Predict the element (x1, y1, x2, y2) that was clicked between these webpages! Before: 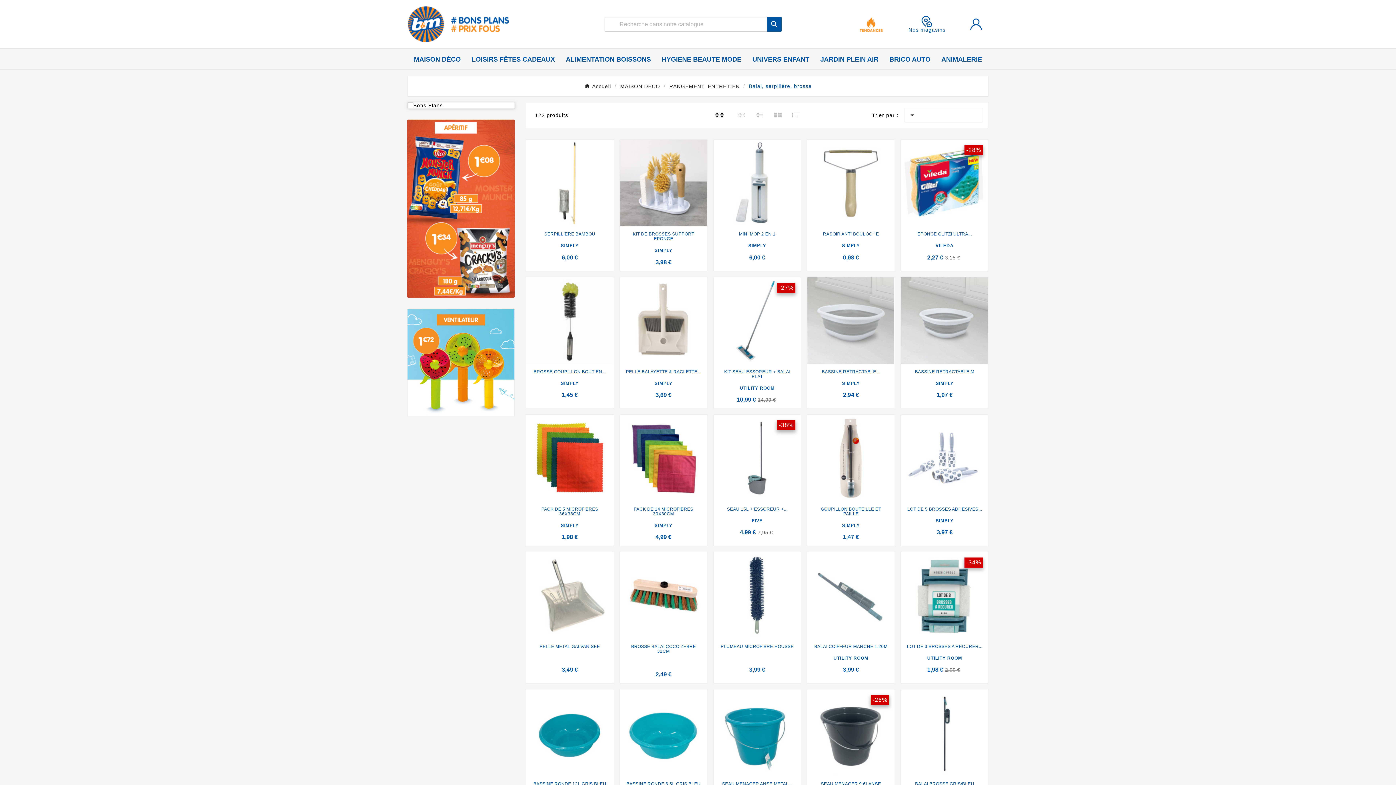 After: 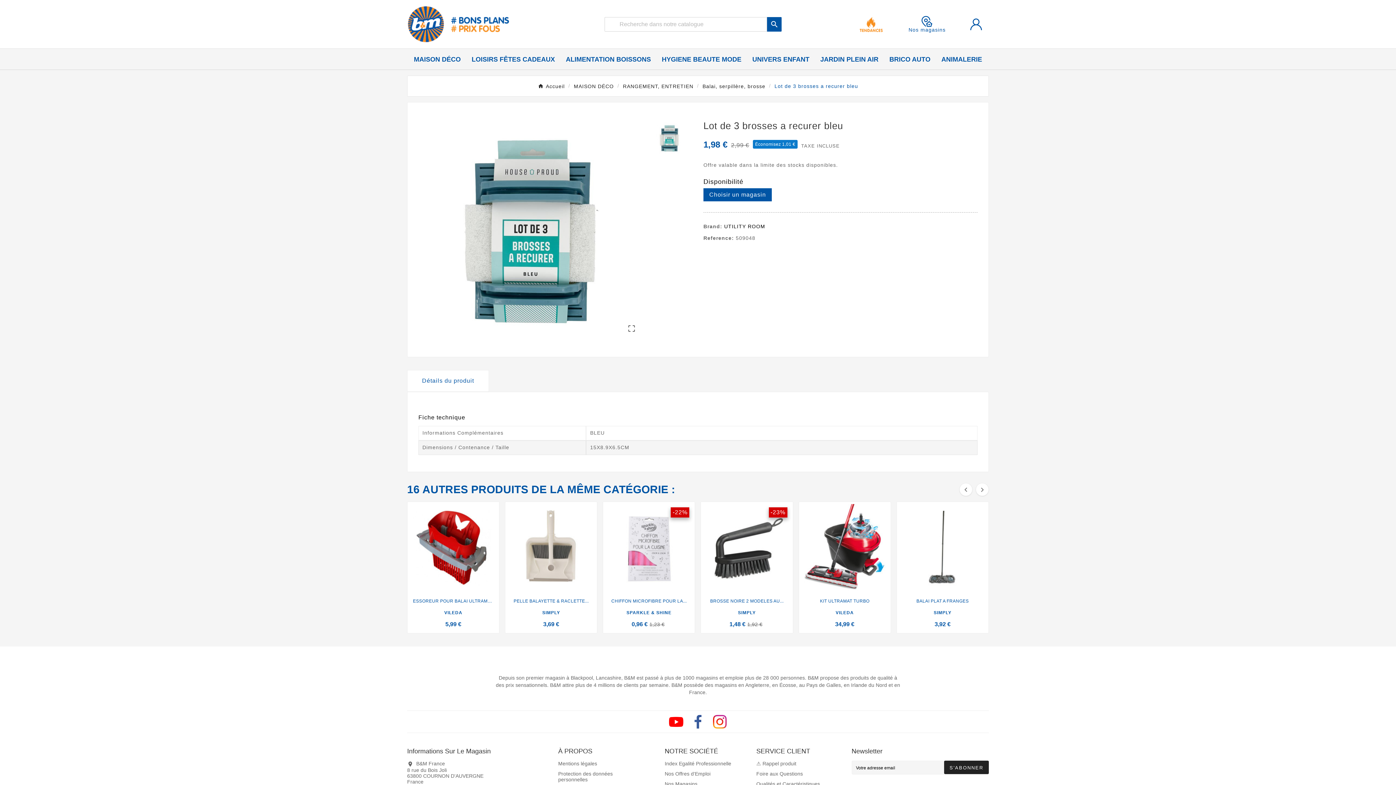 Action: bbox: (906, 644, 983, 649) label: LOT DE 3 BROSSES A RECURER...